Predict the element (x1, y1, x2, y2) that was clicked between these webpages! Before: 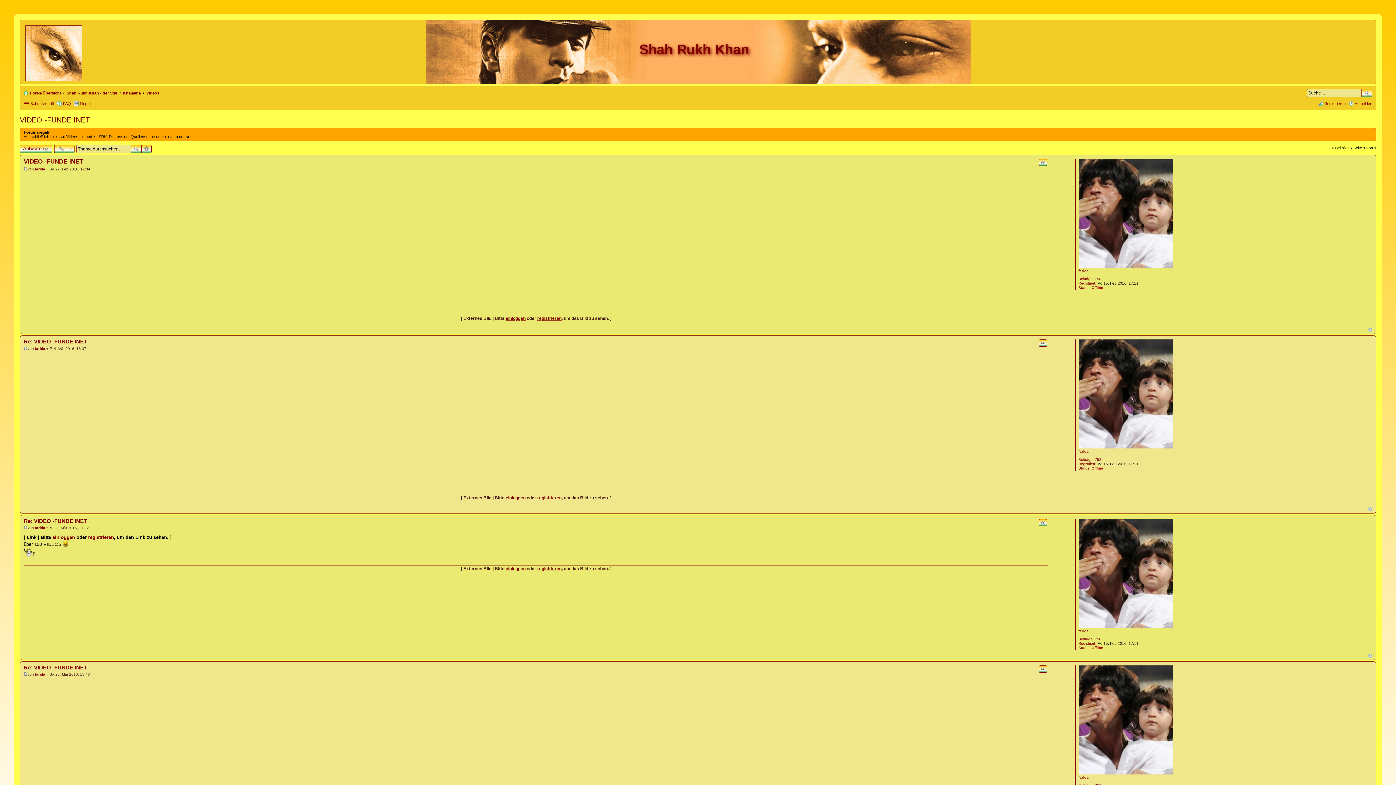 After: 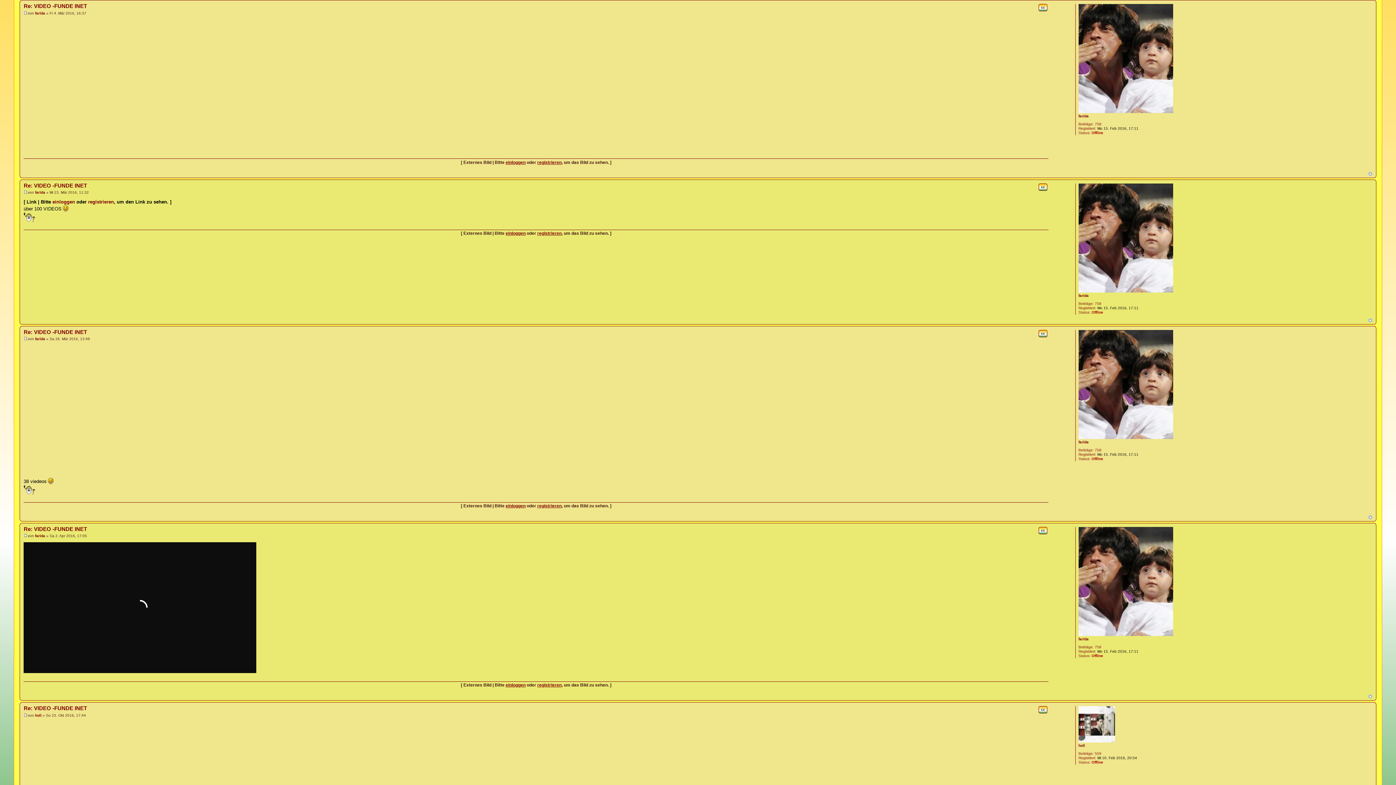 Action: bbox: (23, 346, 27, 350) label: Beitrag